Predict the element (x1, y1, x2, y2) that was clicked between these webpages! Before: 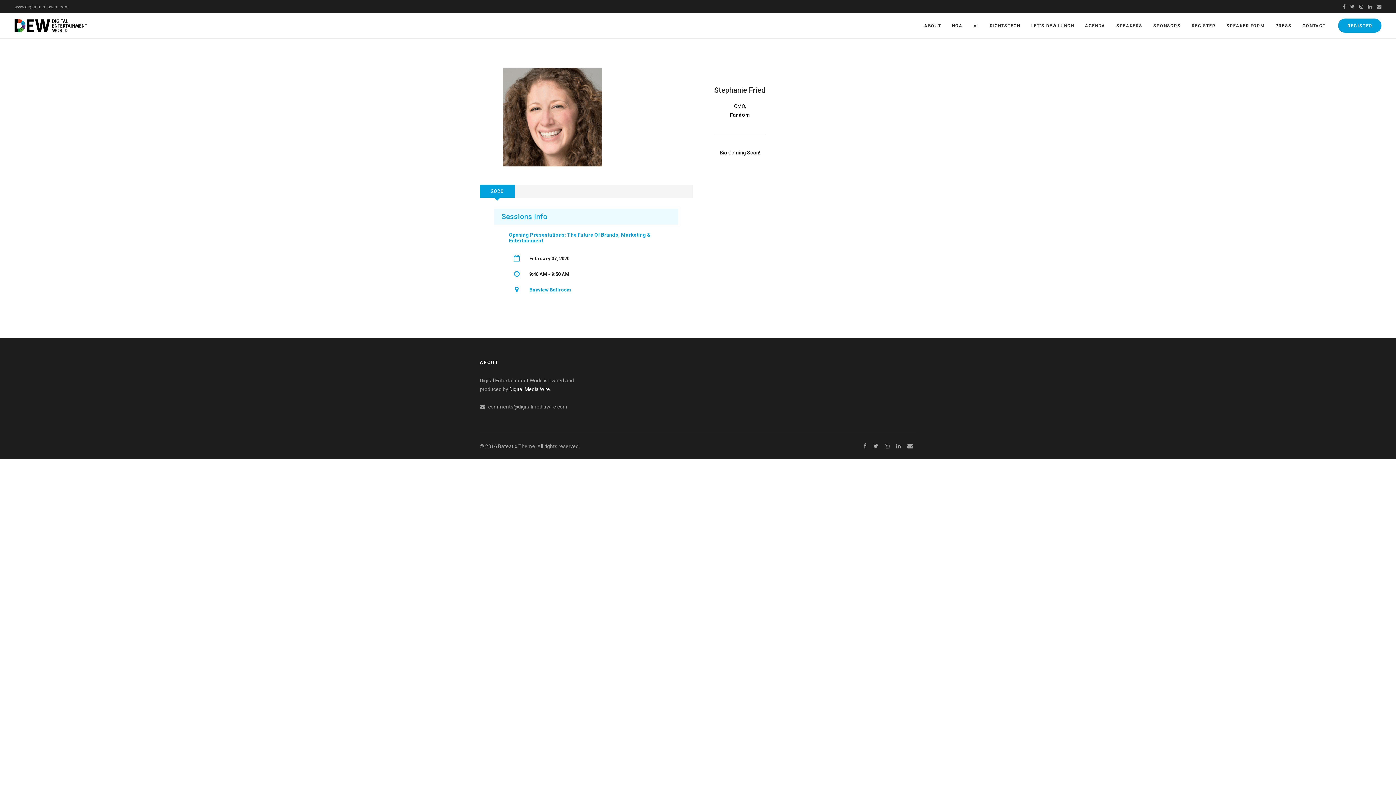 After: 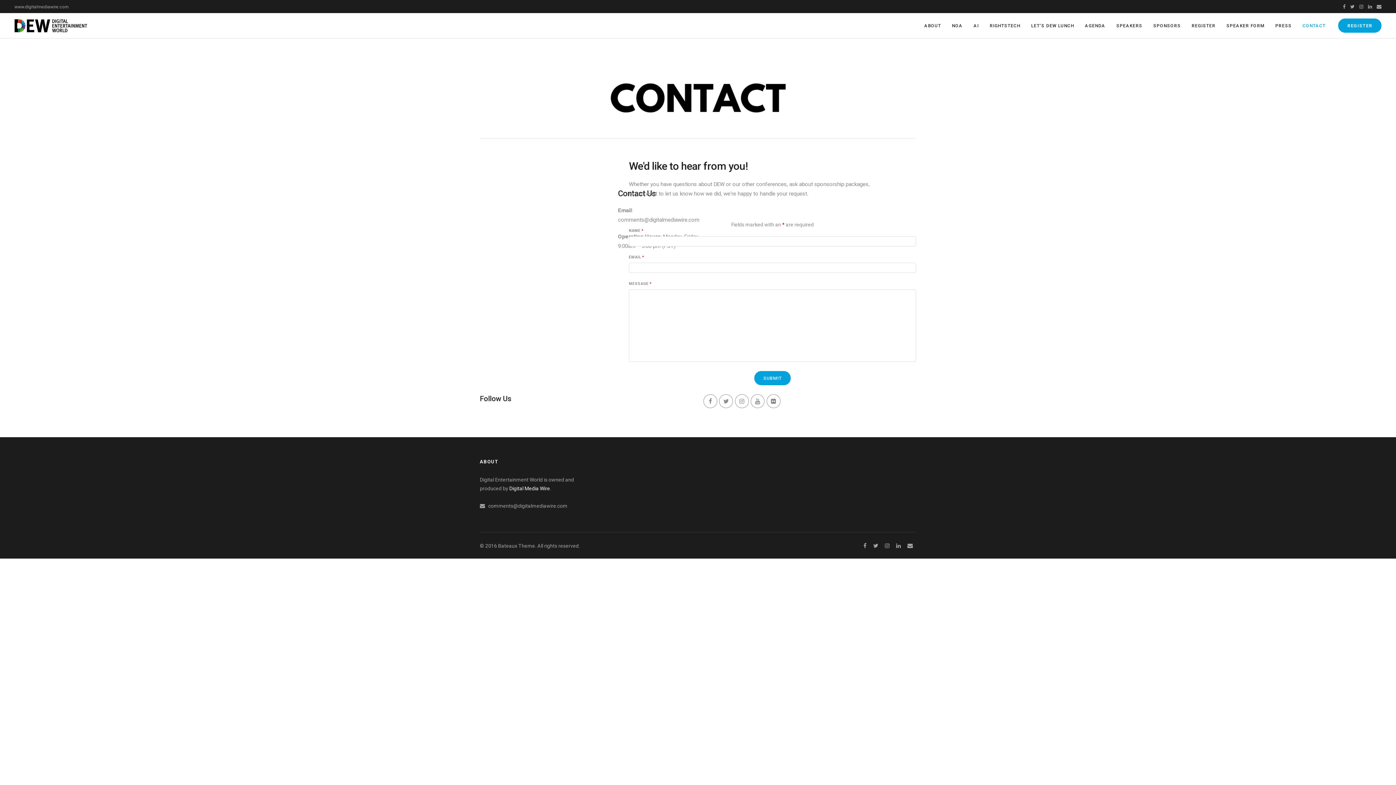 Action: bbox: (1297, 13, 1331, 38) label: CONTACT